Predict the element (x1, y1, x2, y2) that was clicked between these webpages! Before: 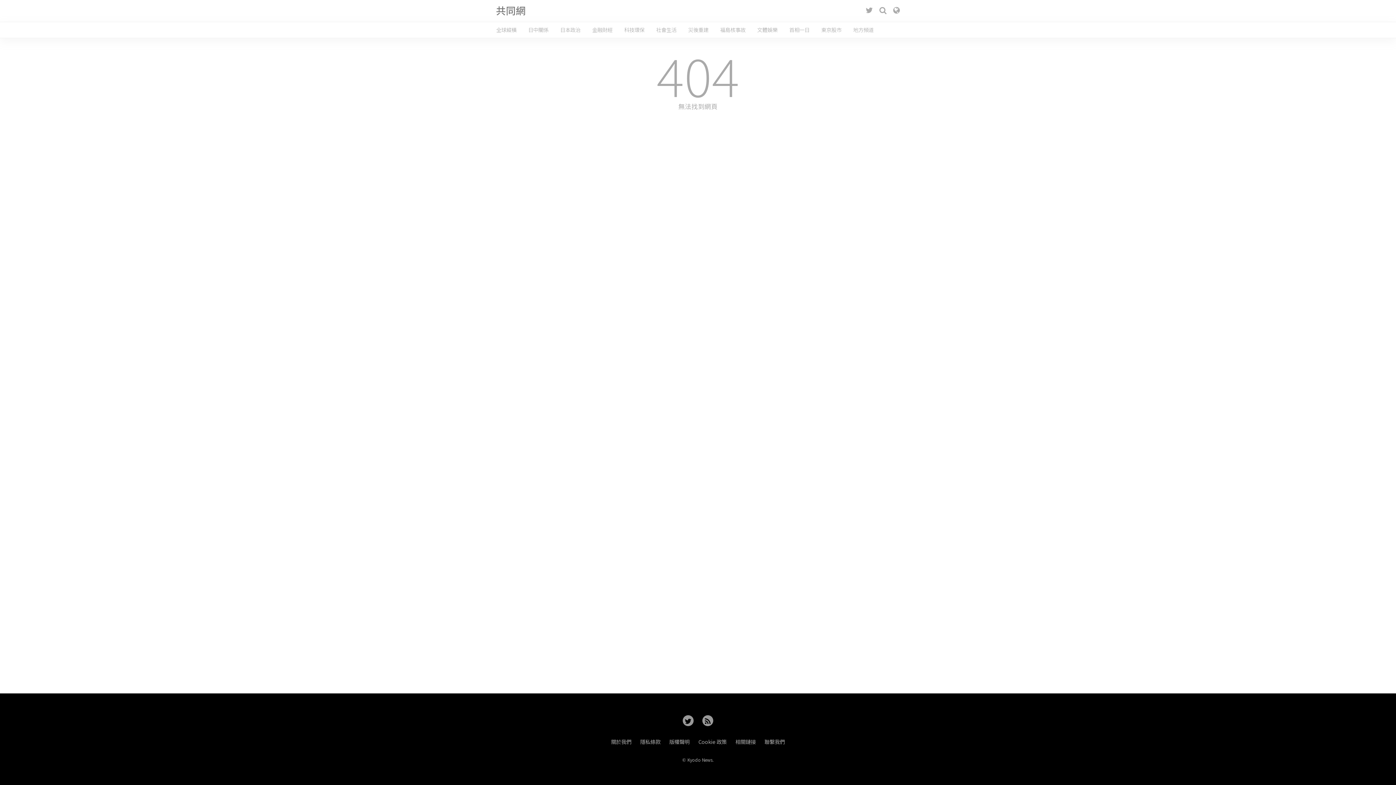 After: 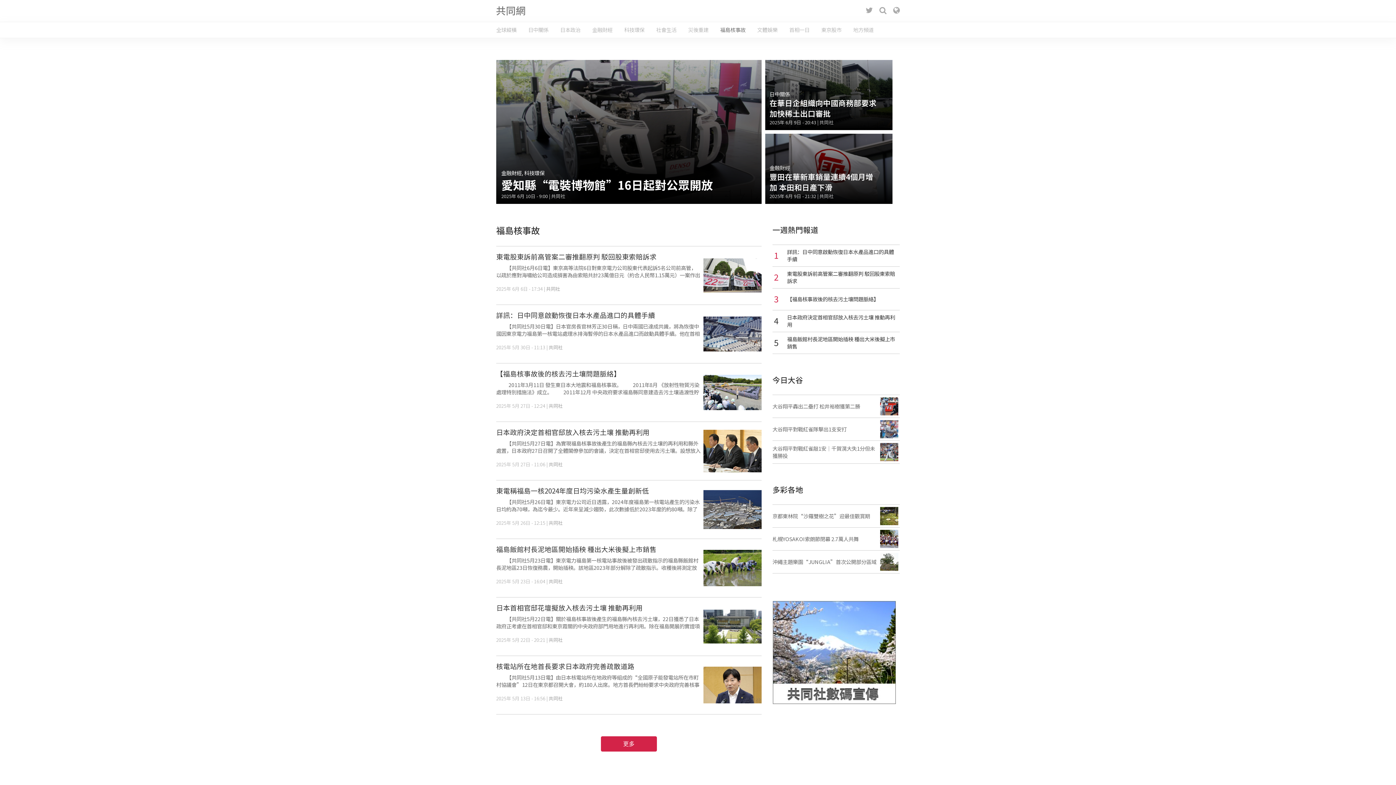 Action: label: 福島核事故 bbox: (720, 22, 745, 37)